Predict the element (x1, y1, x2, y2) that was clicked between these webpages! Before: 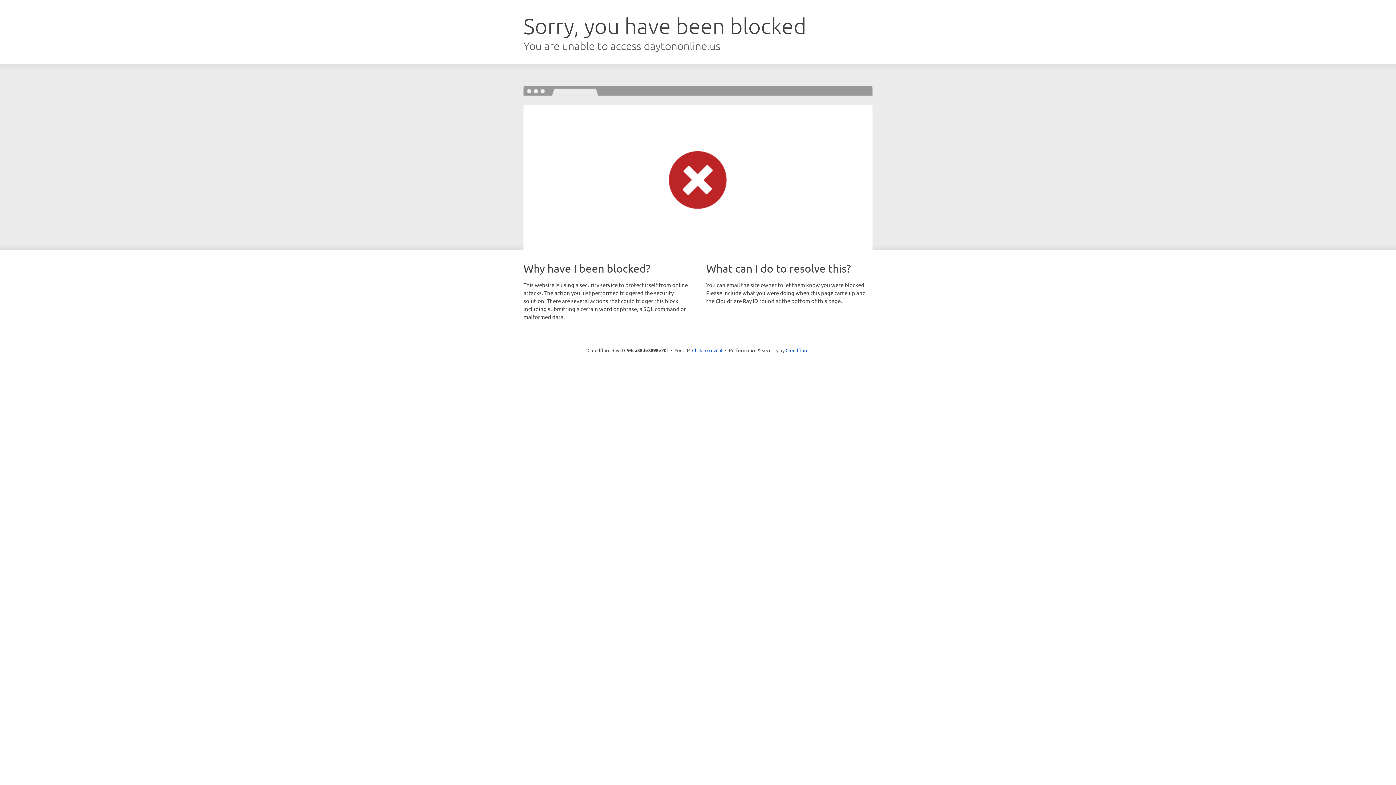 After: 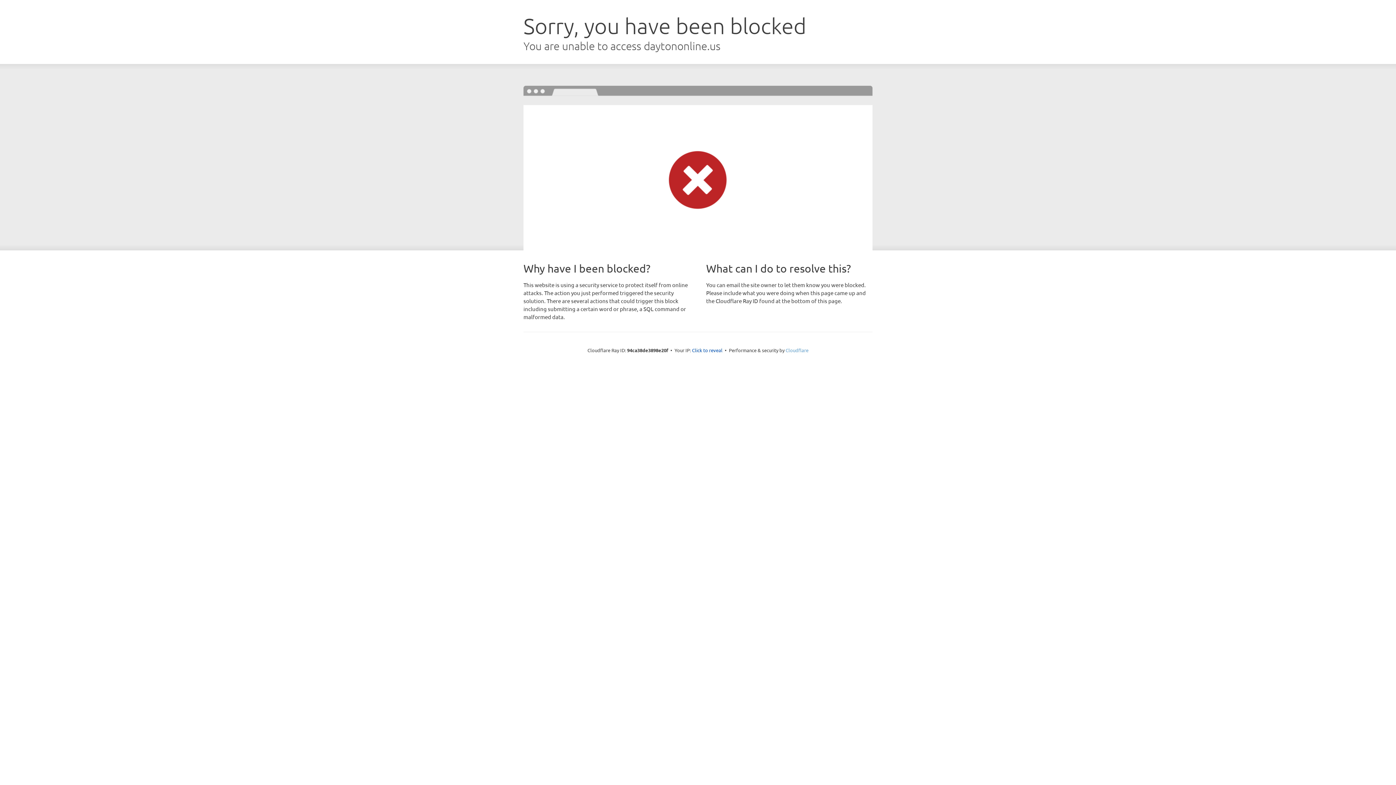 Action: bbox: (785, 347, 808, 353) label: Cloudflare